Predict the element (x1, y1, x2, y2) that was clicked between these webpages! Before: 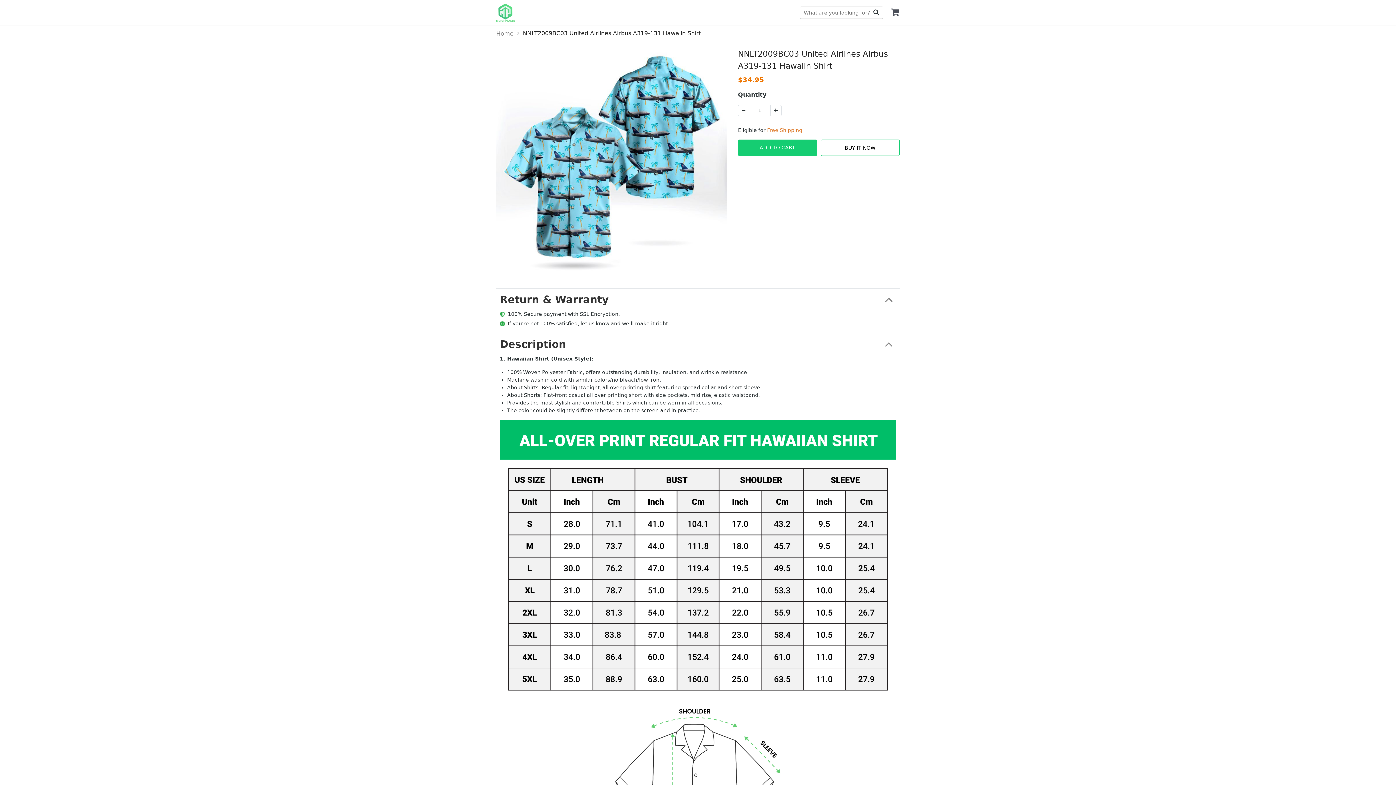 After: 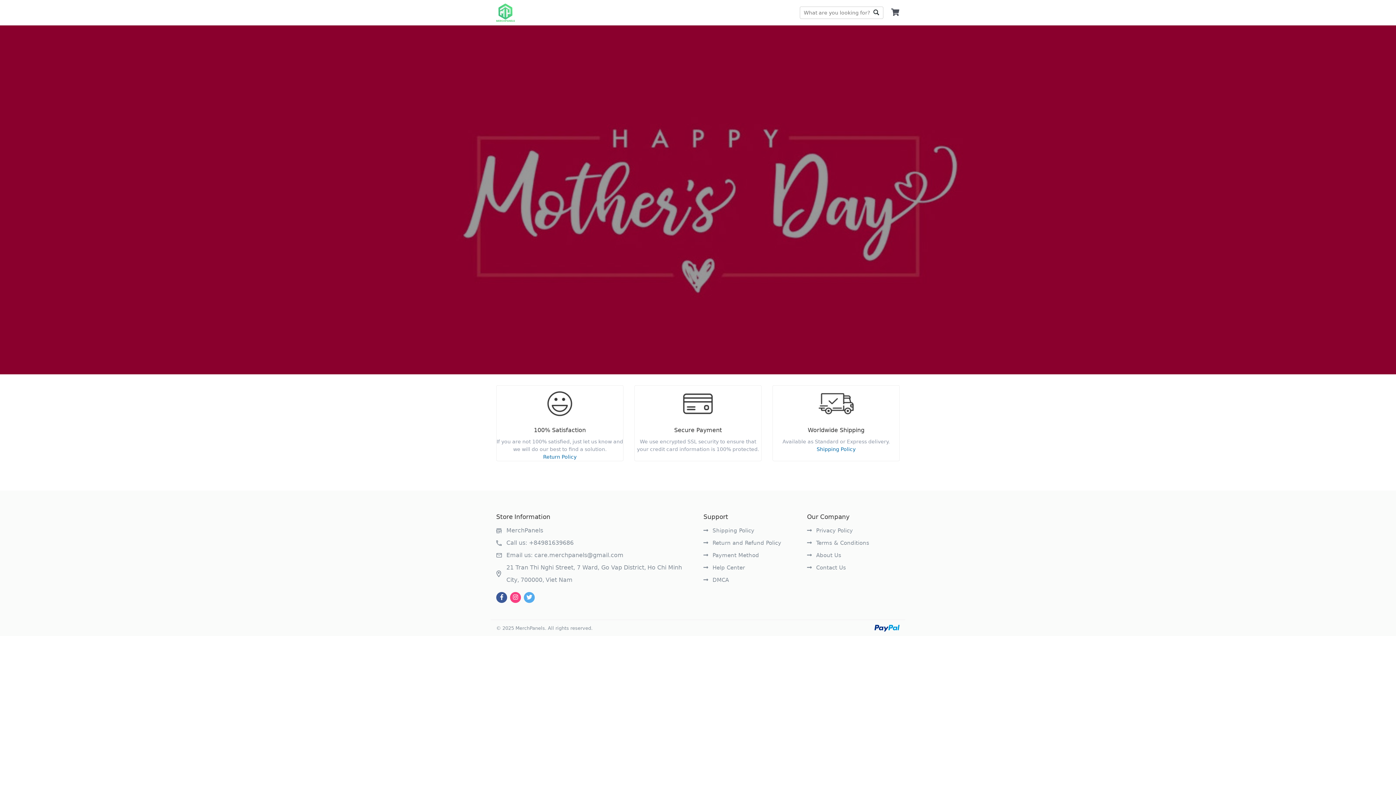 Action: label: Home bbox: (496, 29, 513, 38)